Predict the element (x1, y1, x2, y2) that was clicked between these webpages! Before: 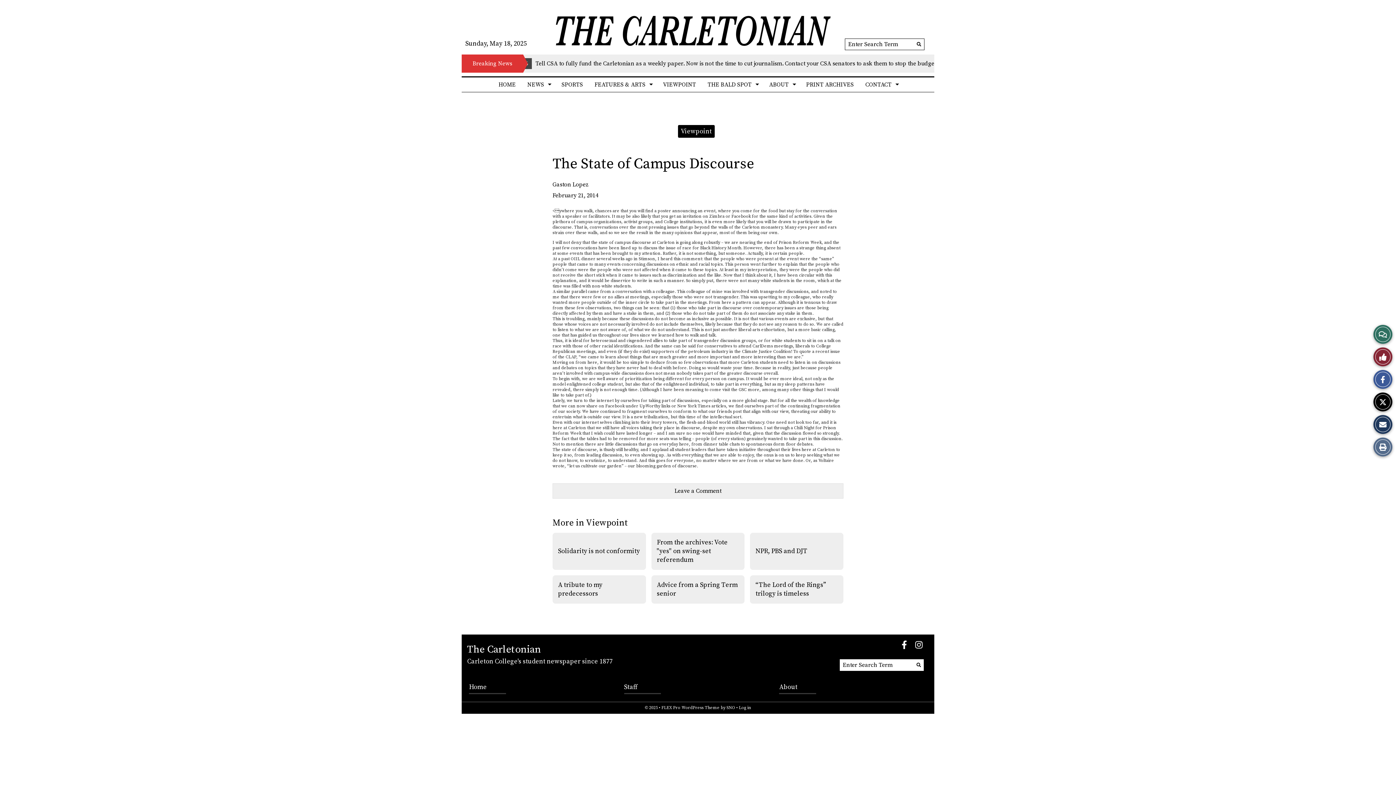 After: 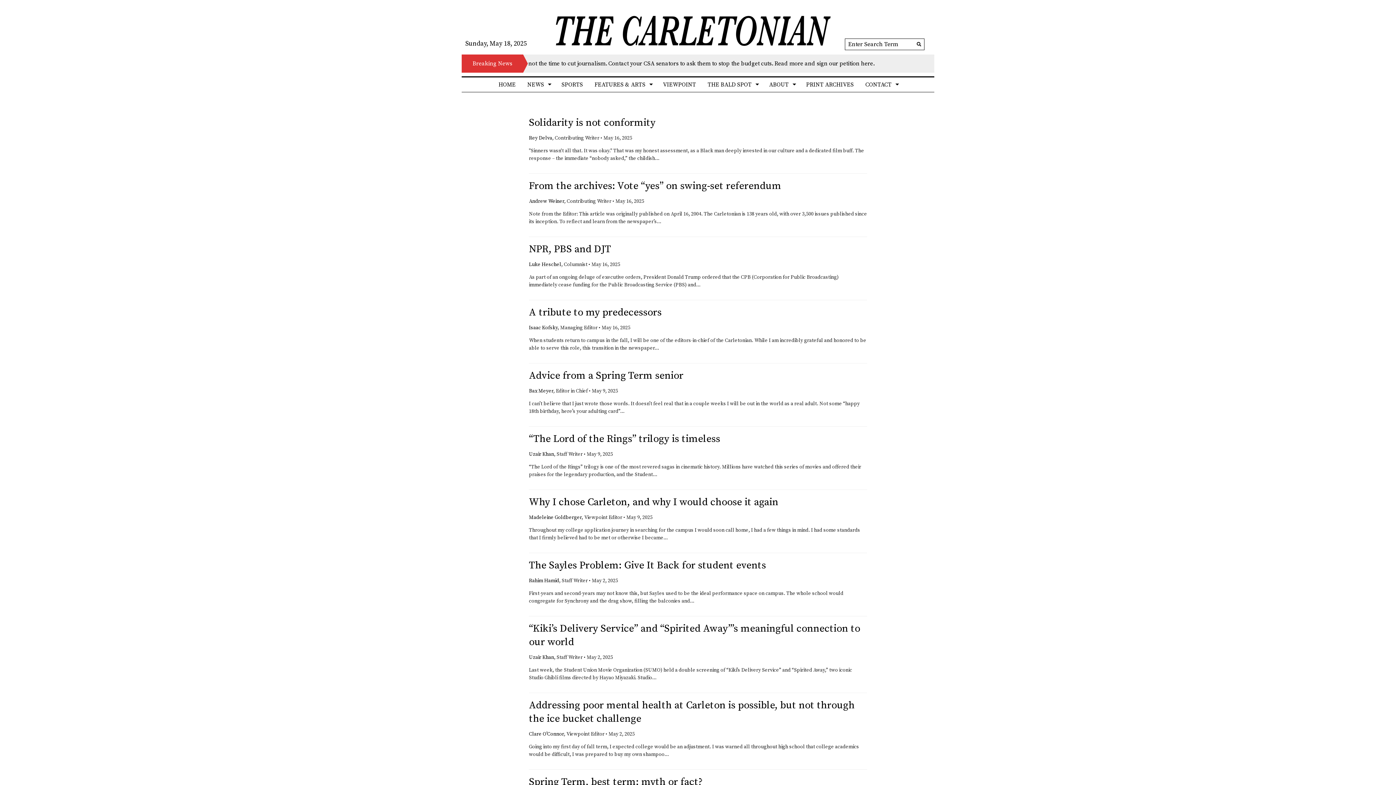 Action: label: Viewpoint bbox: (680, 127, 711, 135)